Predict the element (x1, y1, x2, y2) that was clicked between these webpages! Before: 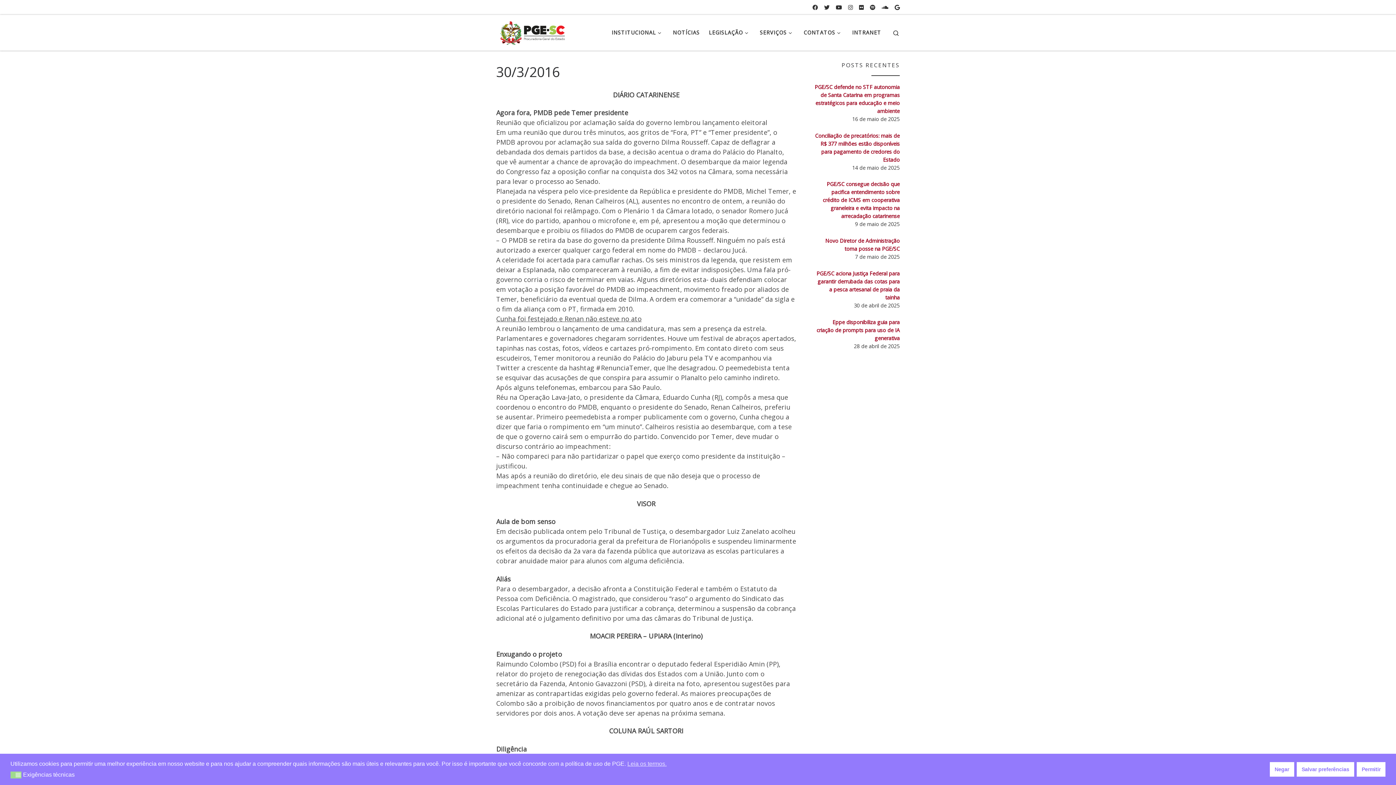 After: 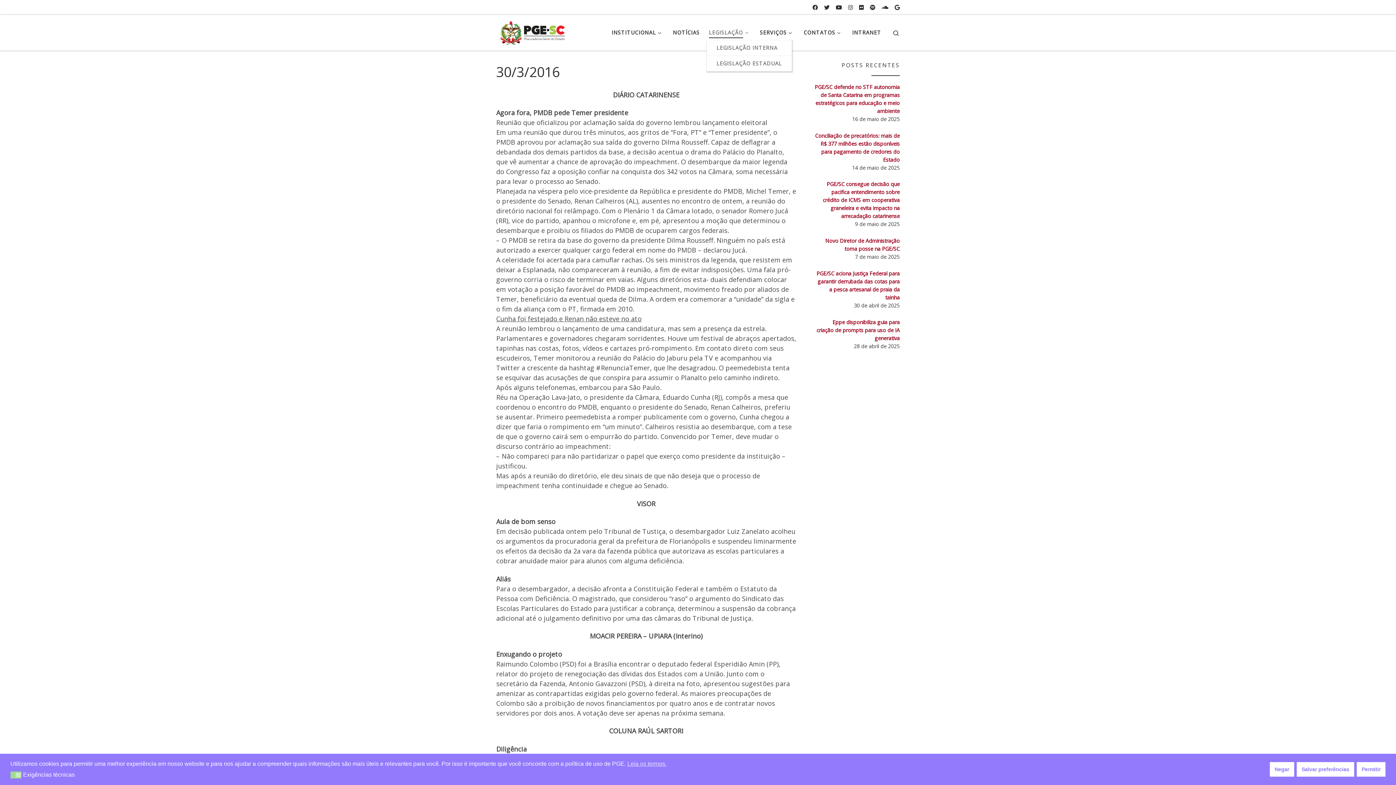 Action: bbox: (706, 25, 753, 40) label: LEGISLAÇÃO